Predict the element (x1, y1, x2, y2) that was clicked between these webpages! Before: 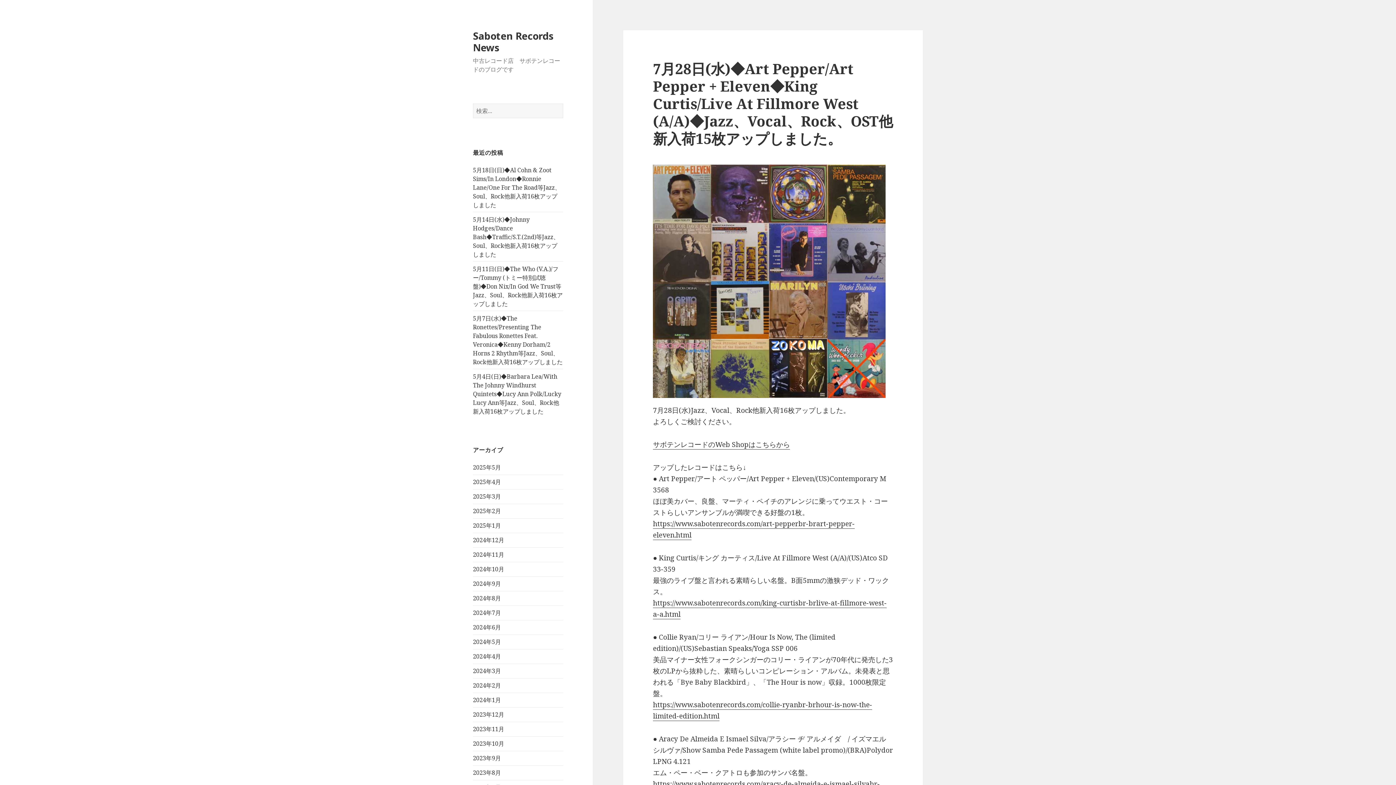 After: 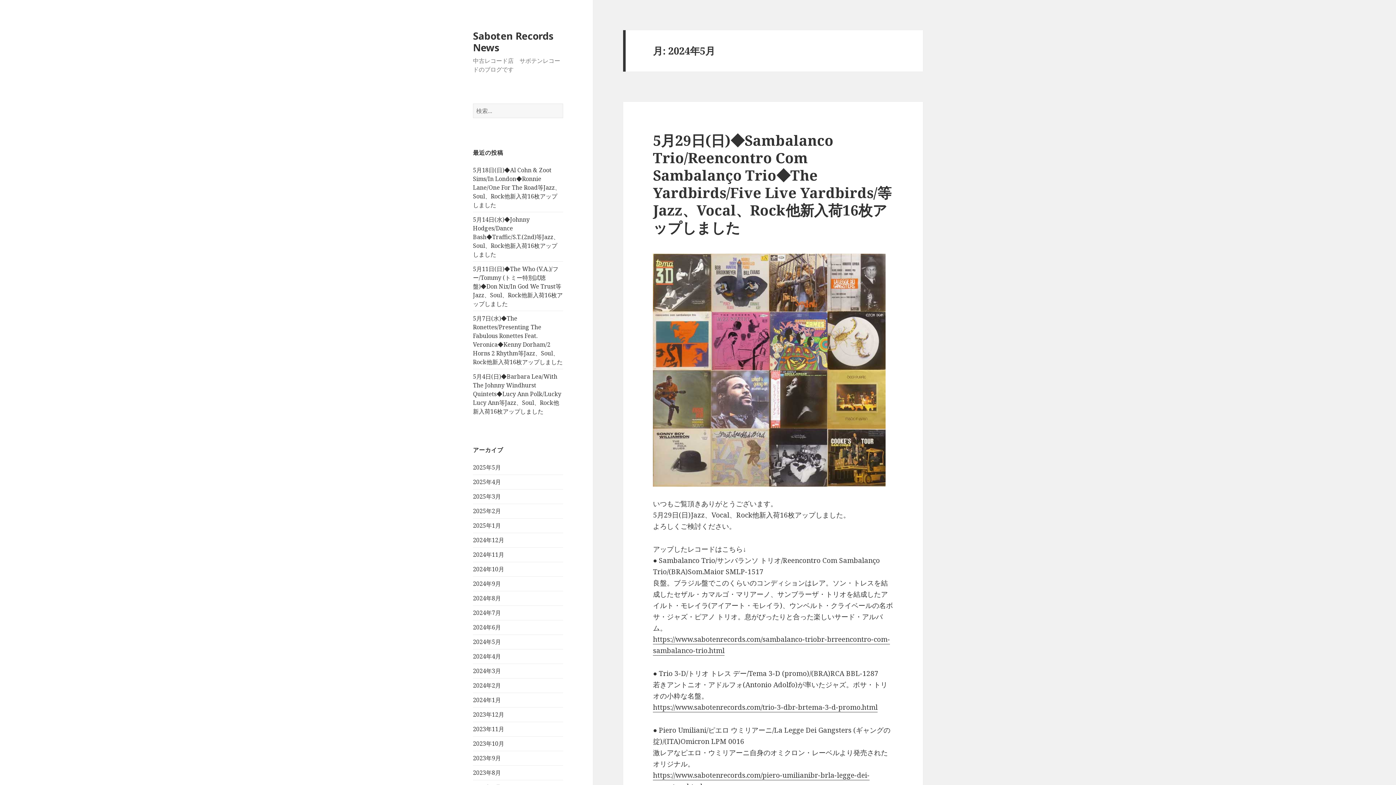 Action: label: 2024年5月 bbox: (473, 638, 501, 646)